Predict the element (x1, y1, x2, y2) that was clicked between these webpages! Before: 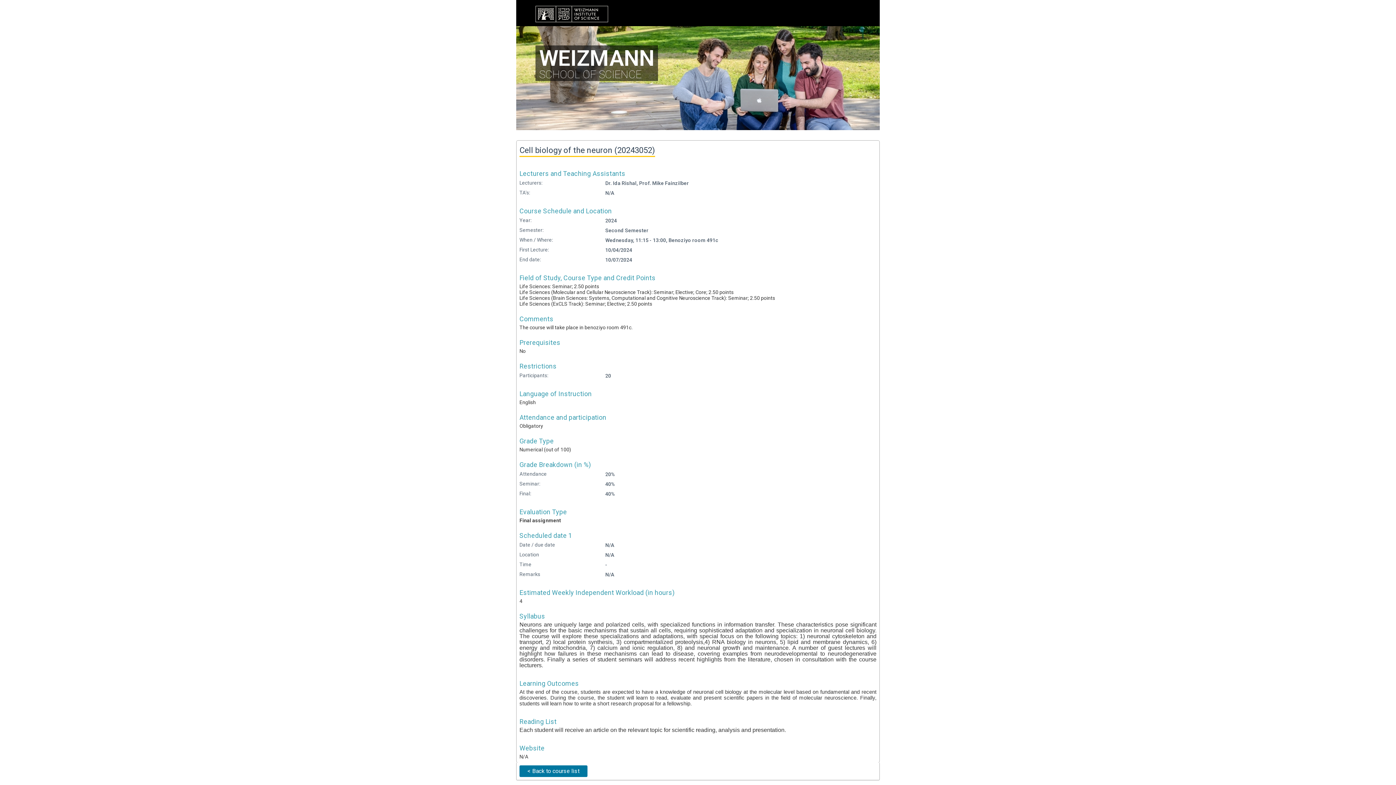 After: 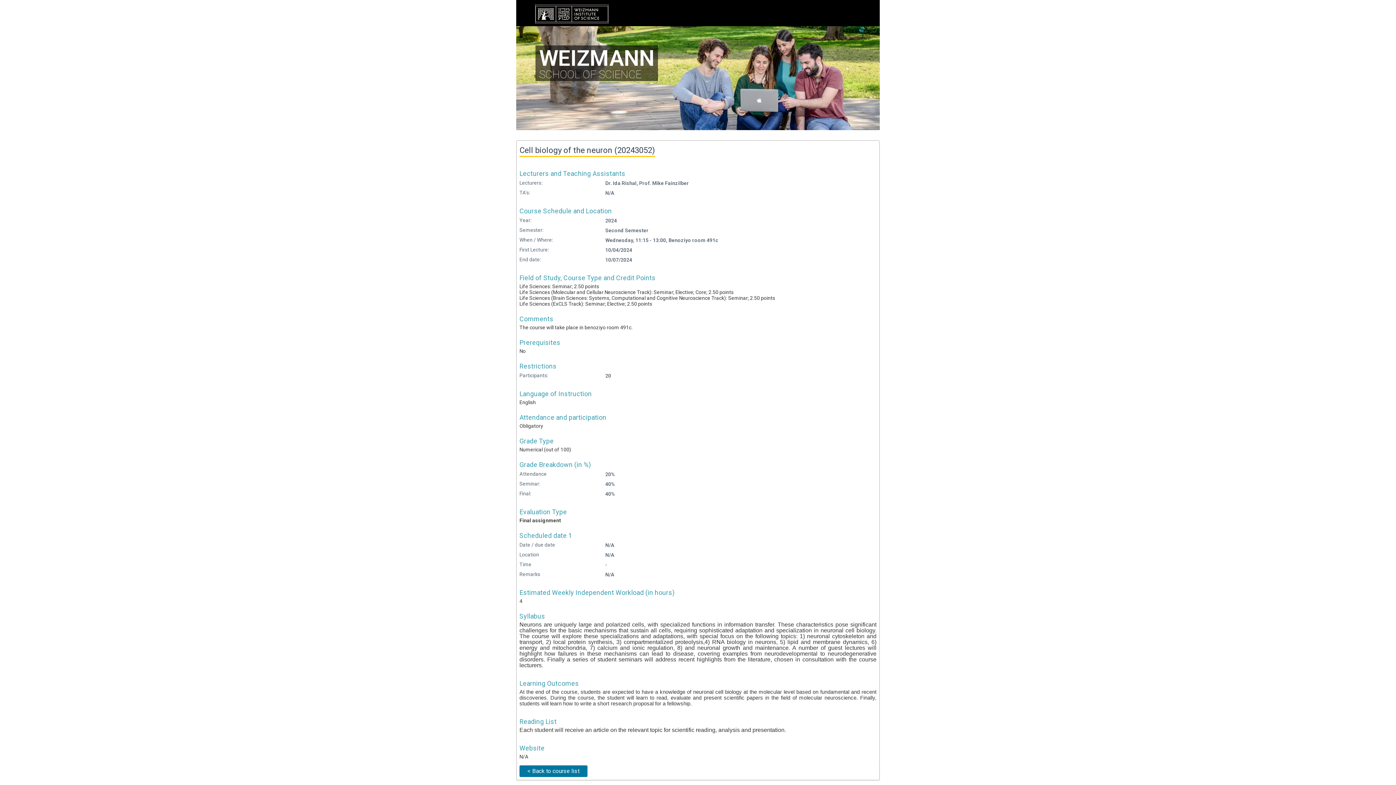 Action: bbox: (535, 4, 608, 23)